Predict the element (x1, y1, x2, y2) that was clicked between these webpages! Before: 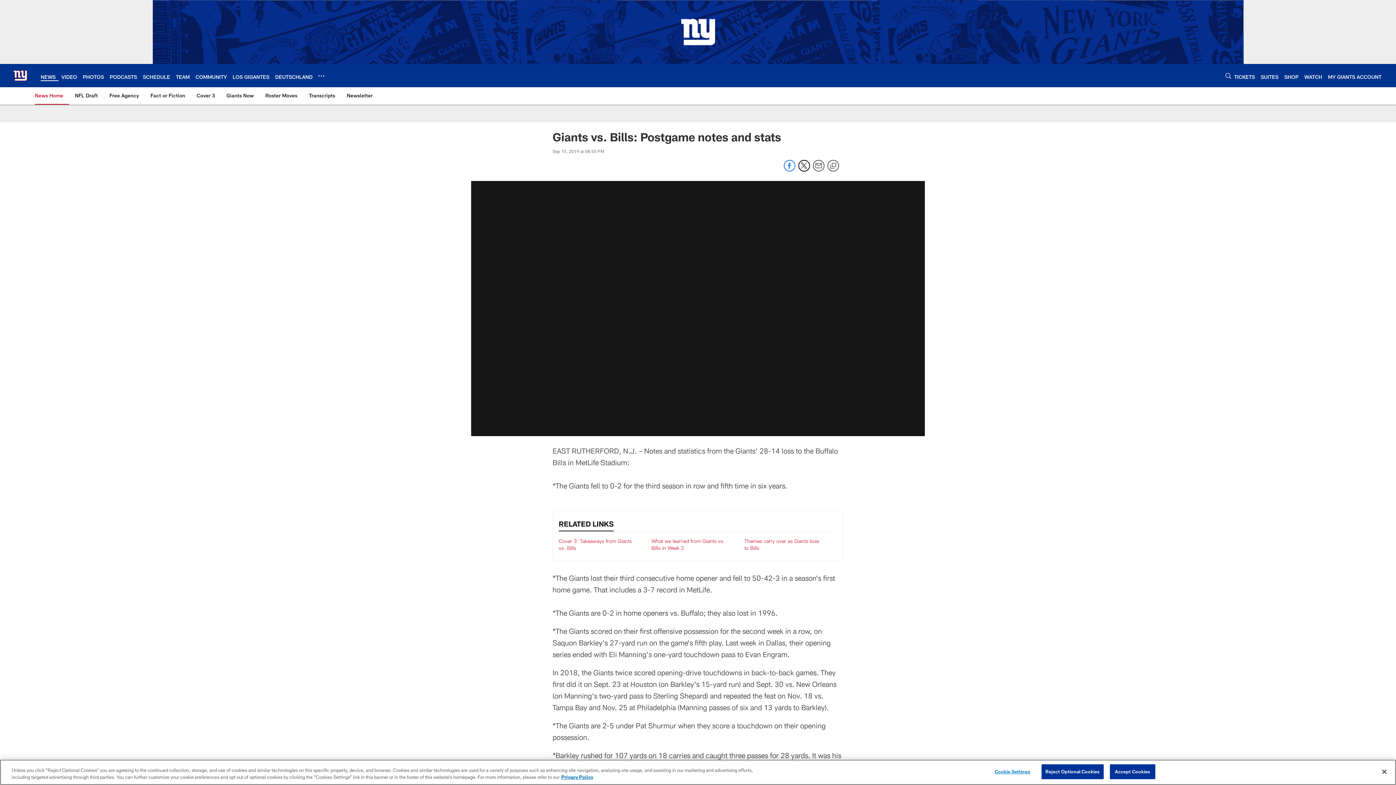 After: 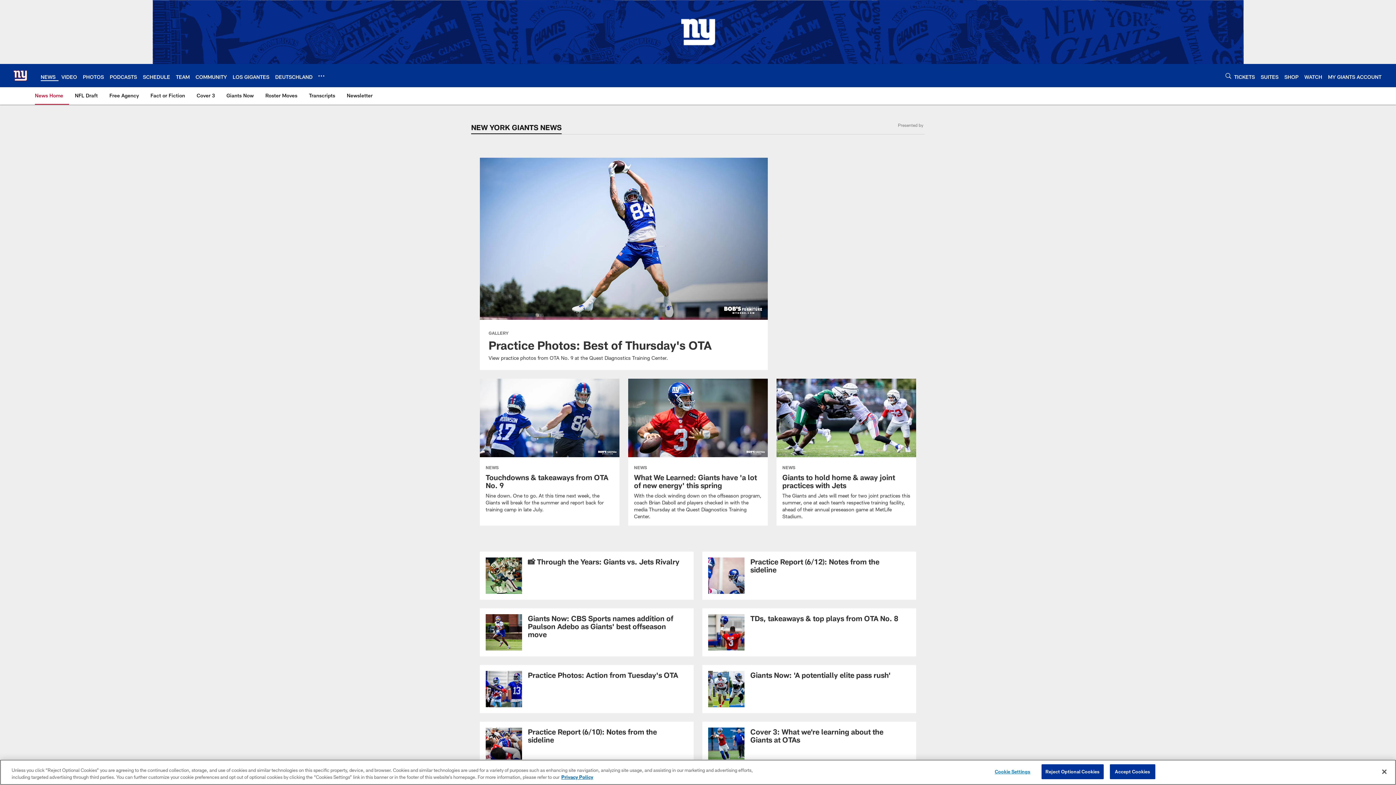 Action: bbox: (40, 73, 55, 79) label: NEWS